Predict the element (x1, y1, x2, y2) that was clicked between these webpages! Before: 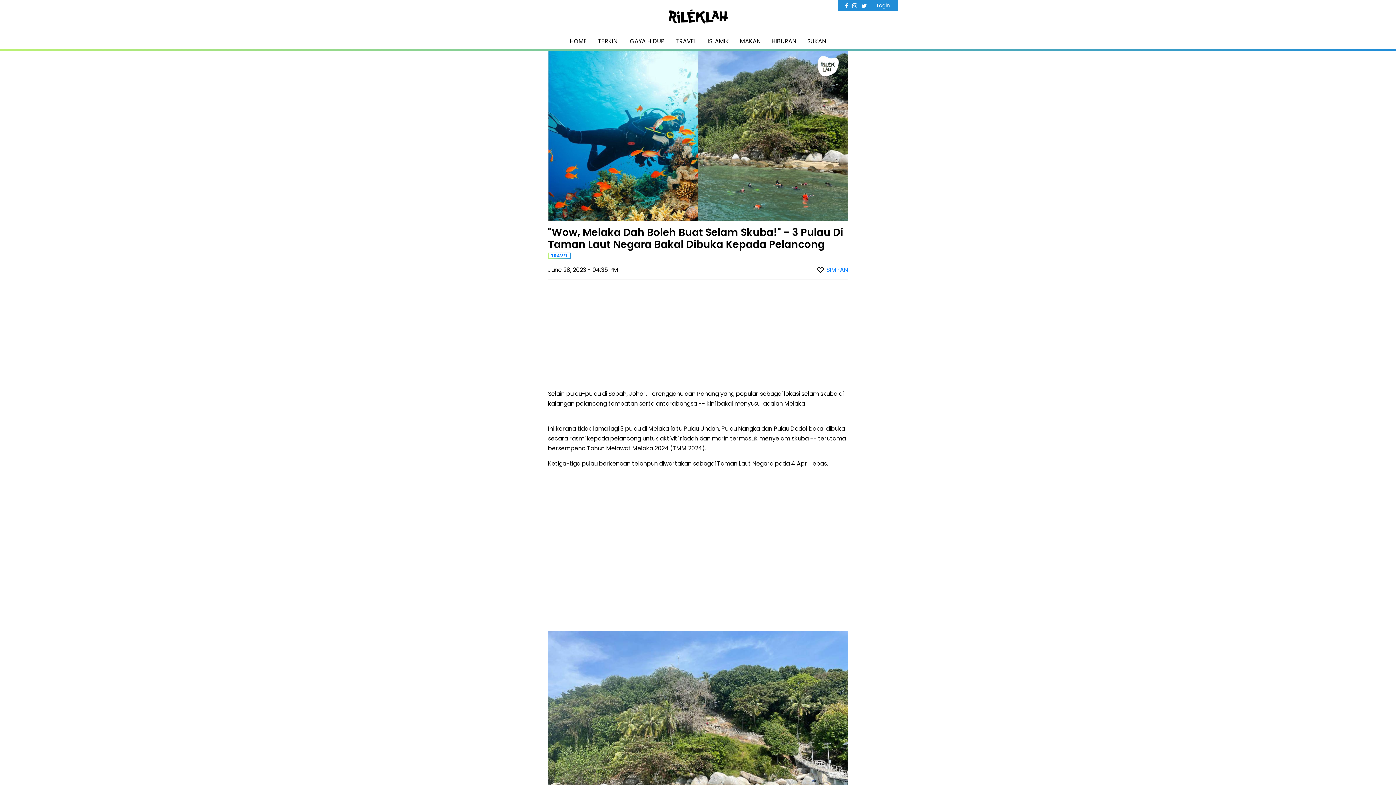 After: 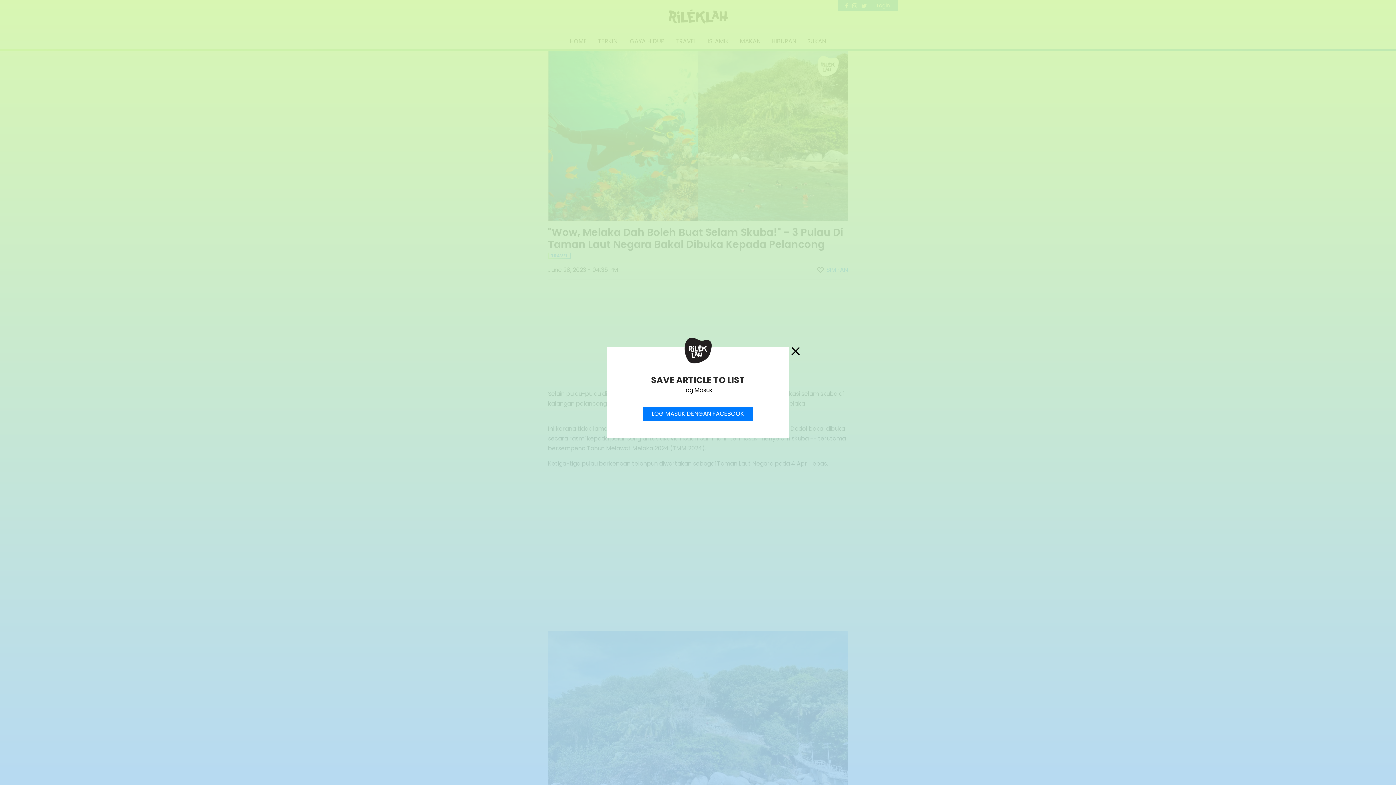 Action: bbox: (816, 265, 848, 279) label: SIMPAN